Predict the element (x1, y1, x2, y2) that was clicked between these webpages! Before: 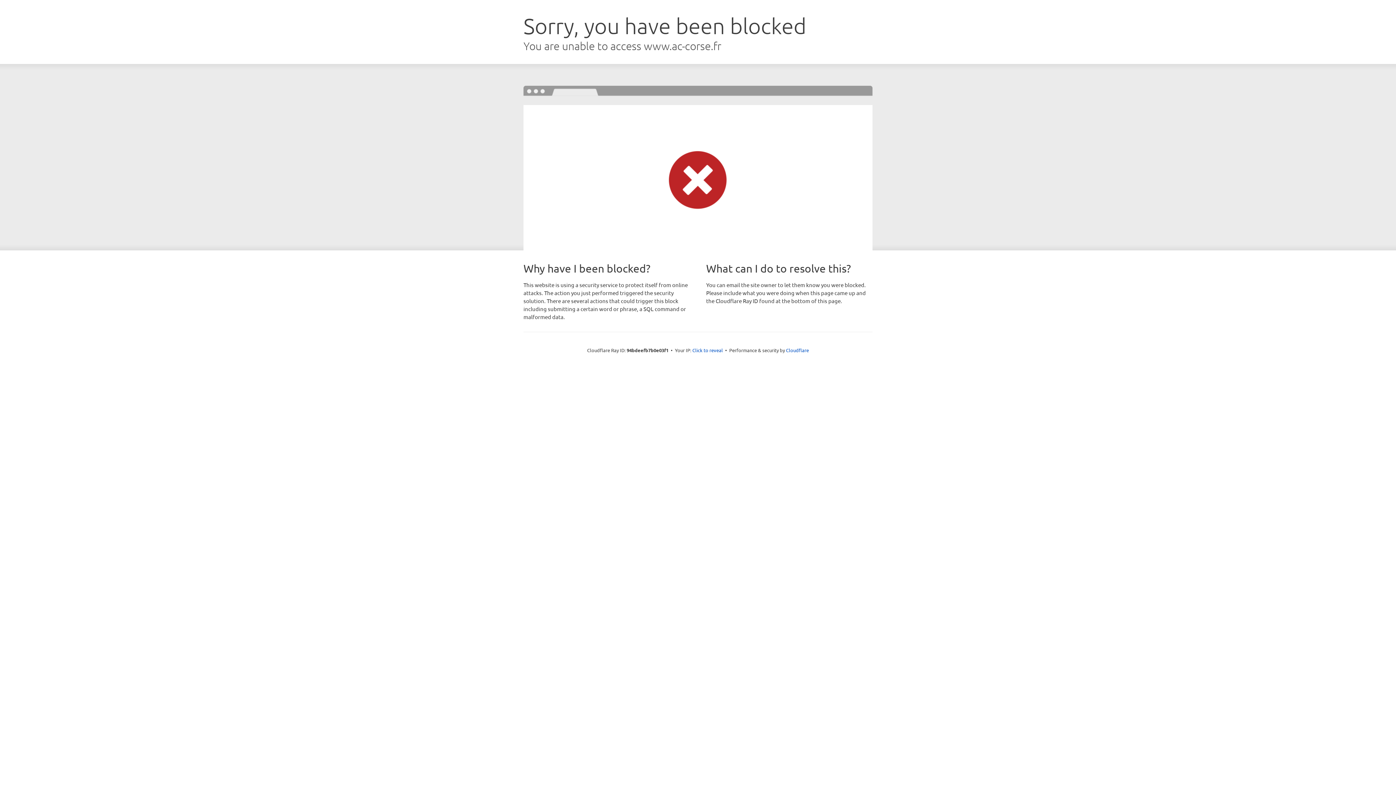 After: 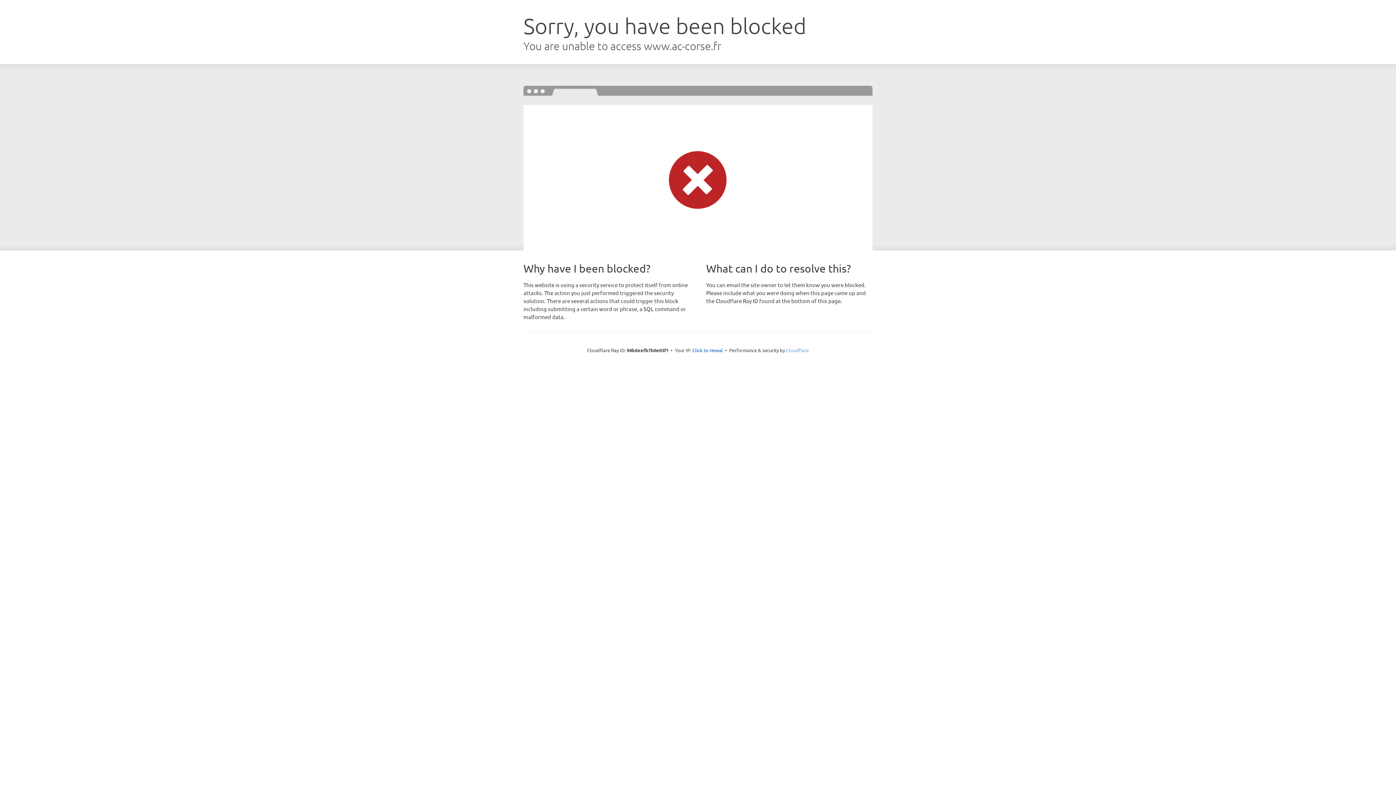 Action: label: Cloudflare bbox: (786, 347, 809, 353)